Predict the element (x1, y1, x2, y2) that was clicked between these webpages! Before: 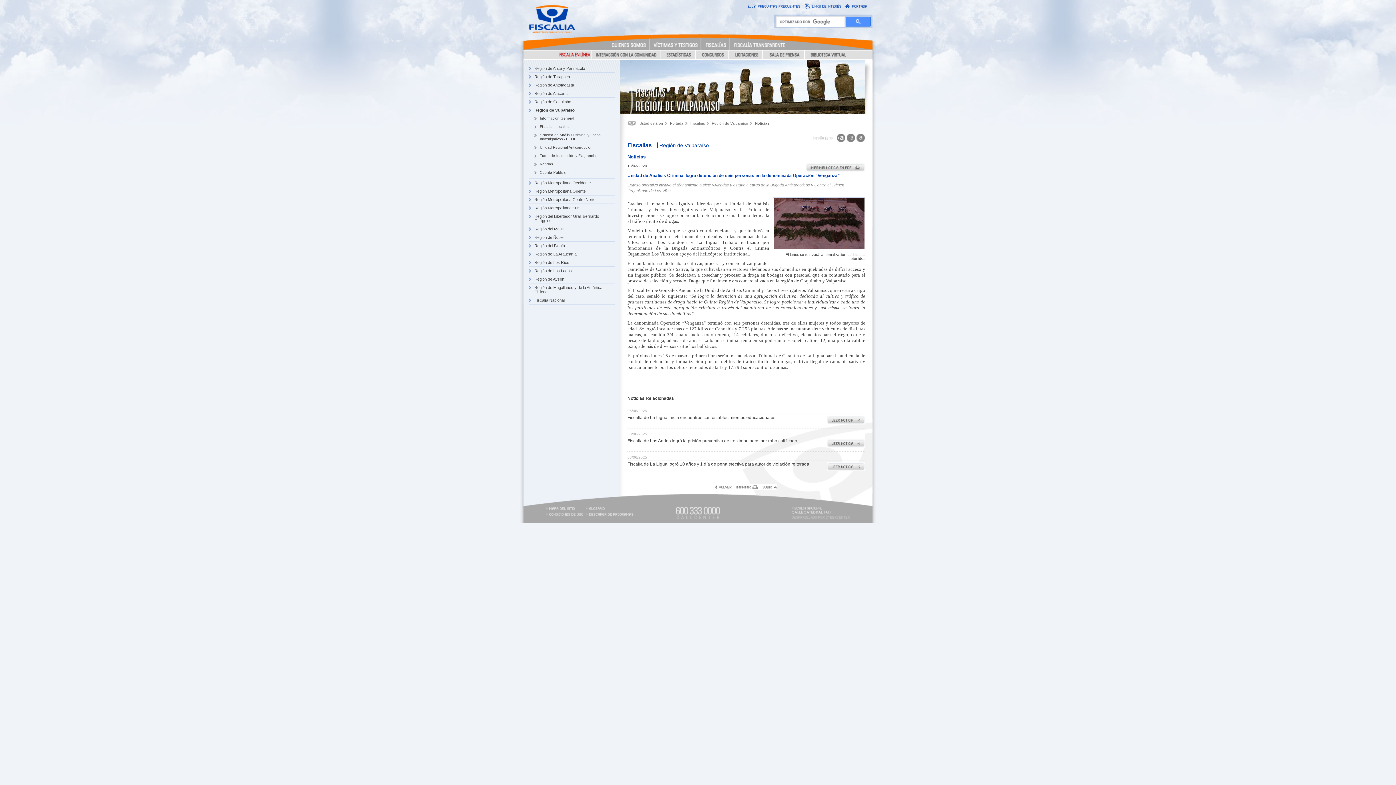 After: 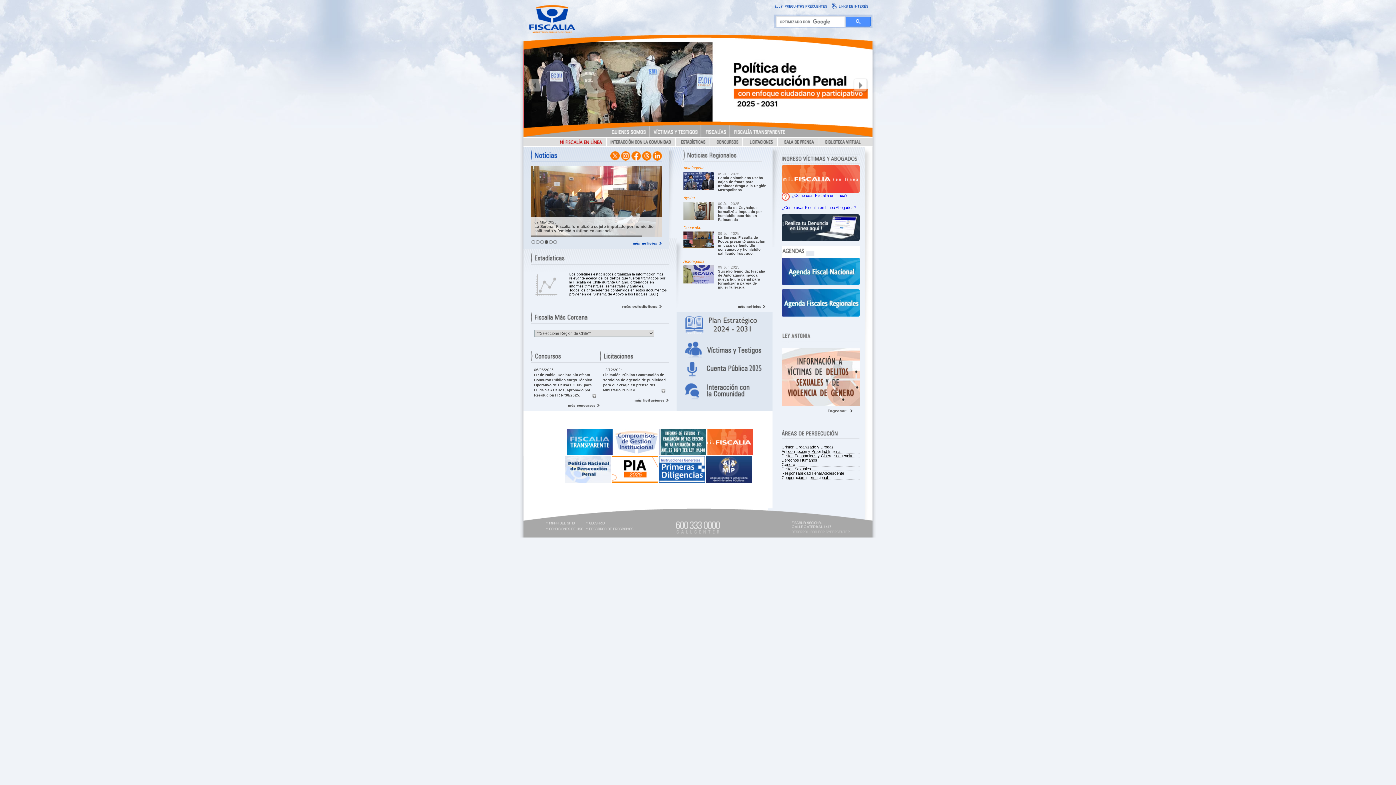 Action: bbox: (841, 0, 868, 12)